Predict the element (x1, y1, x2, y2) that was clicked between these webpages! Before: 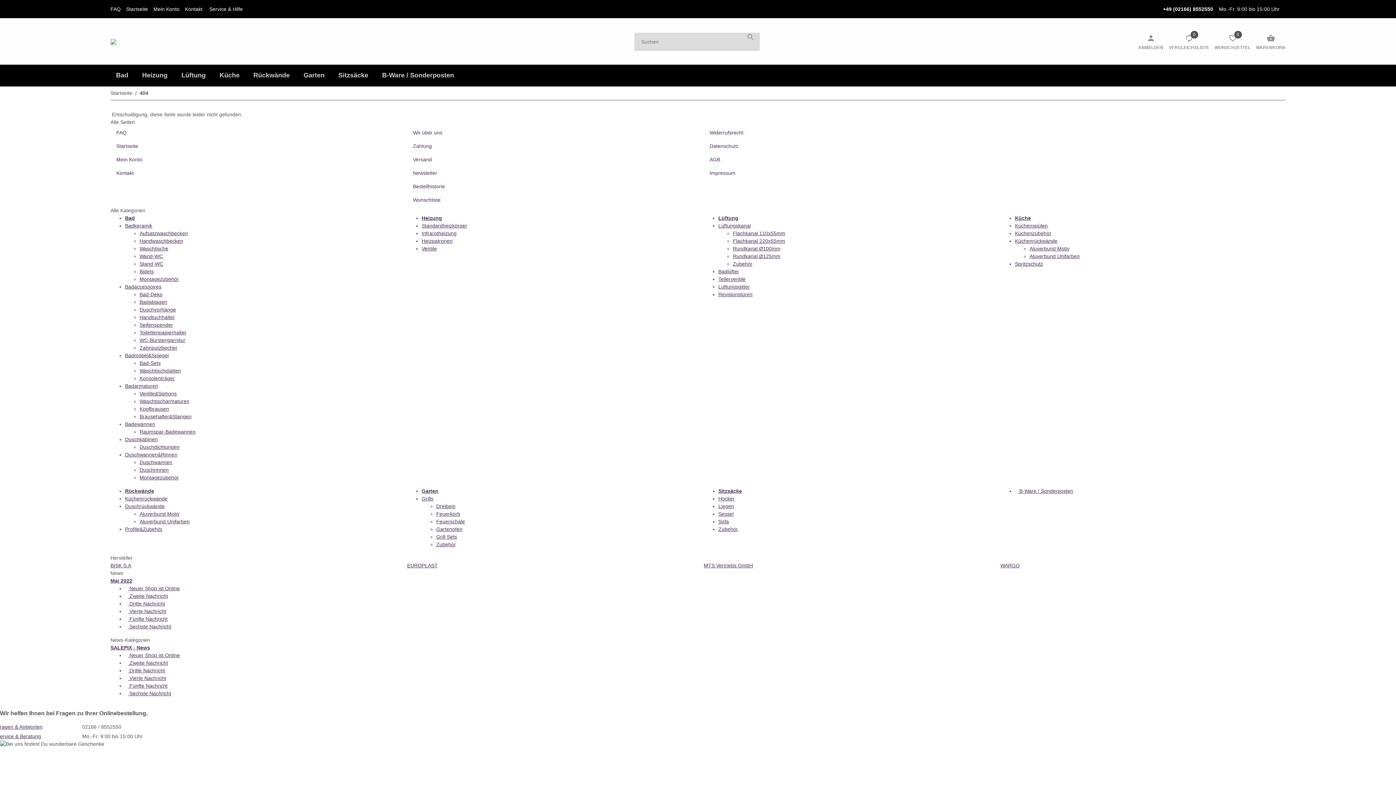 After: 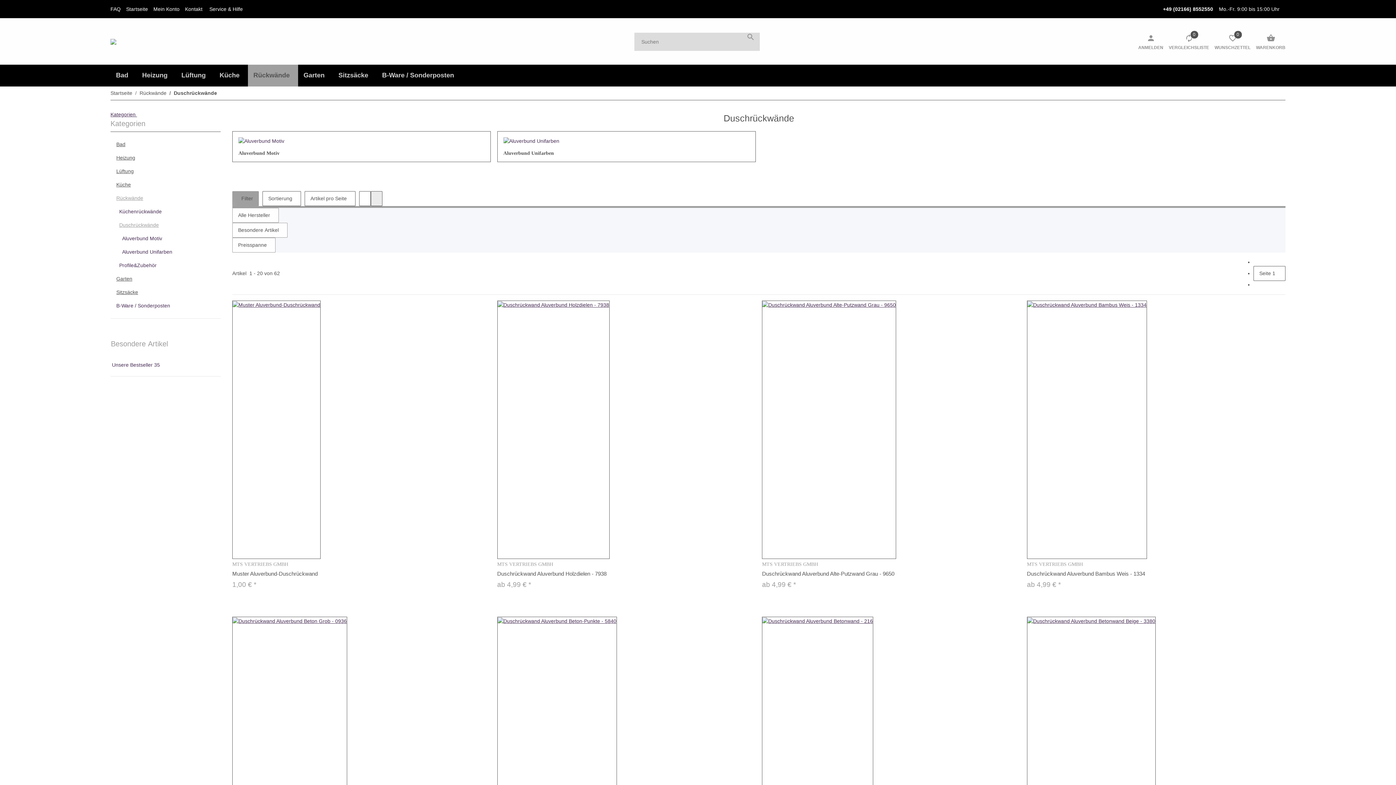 Action: label: Duschrückwände bbox: (125, 503, 164, 509)